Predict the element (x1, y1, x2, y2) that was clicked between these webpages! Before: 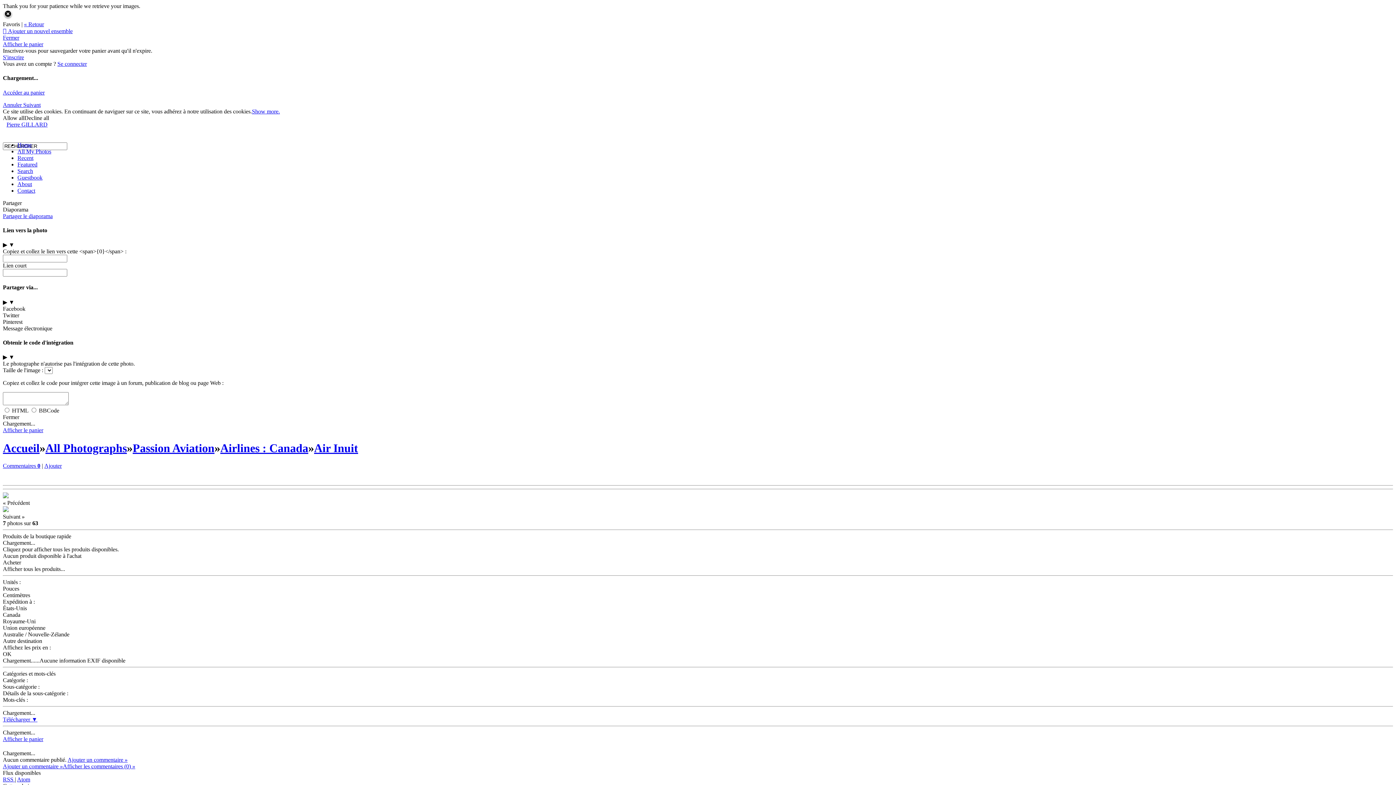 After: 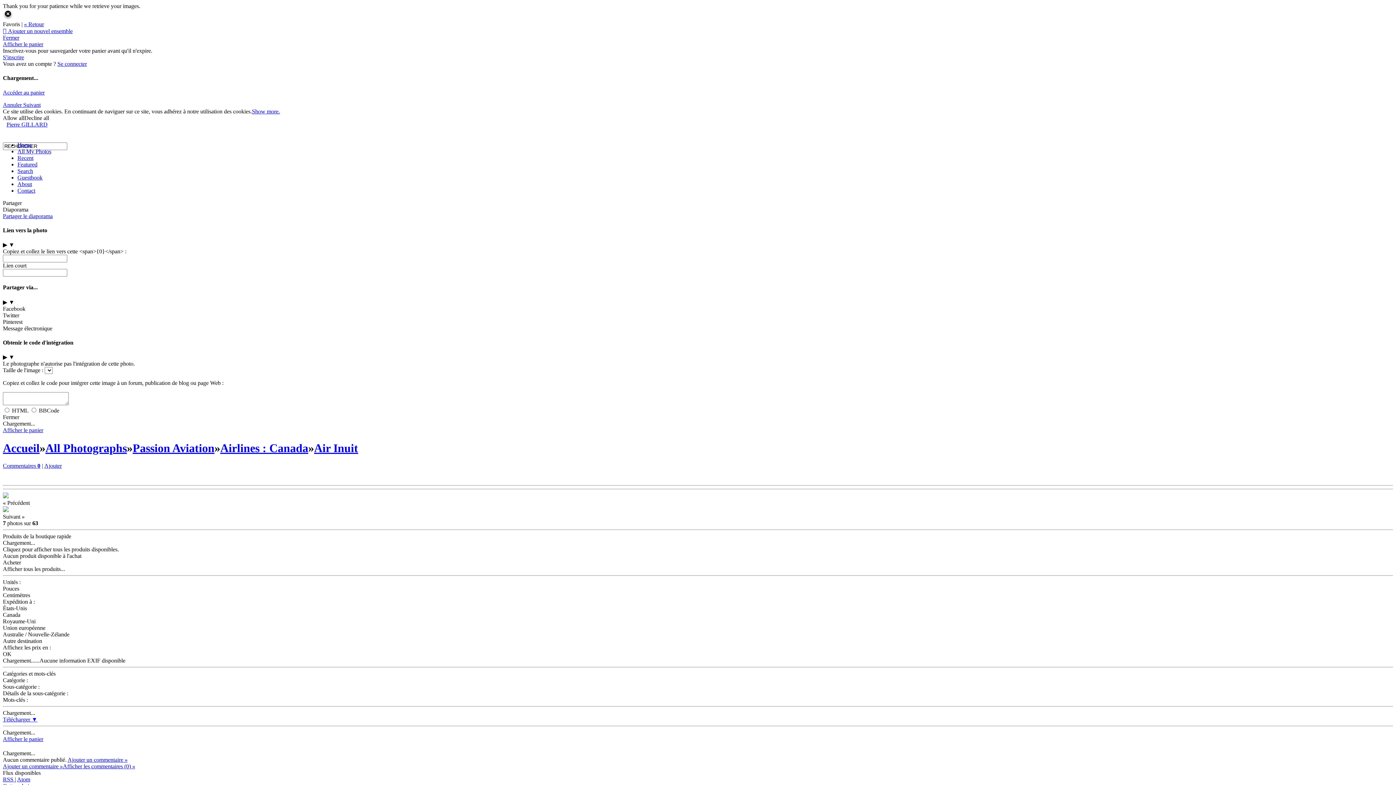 Action: label: Australie / Nouvelle-Zélande bbox: (2, 631, 69, 637)